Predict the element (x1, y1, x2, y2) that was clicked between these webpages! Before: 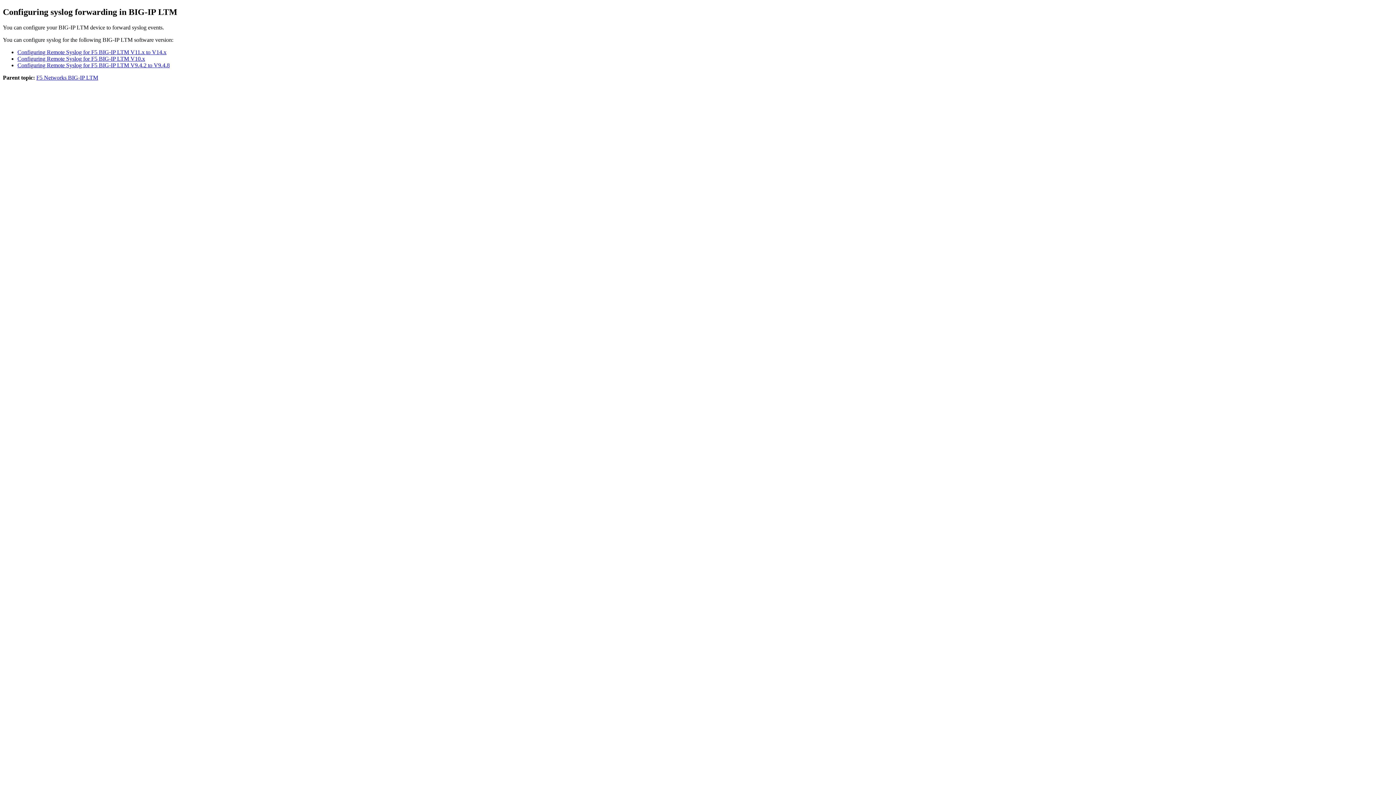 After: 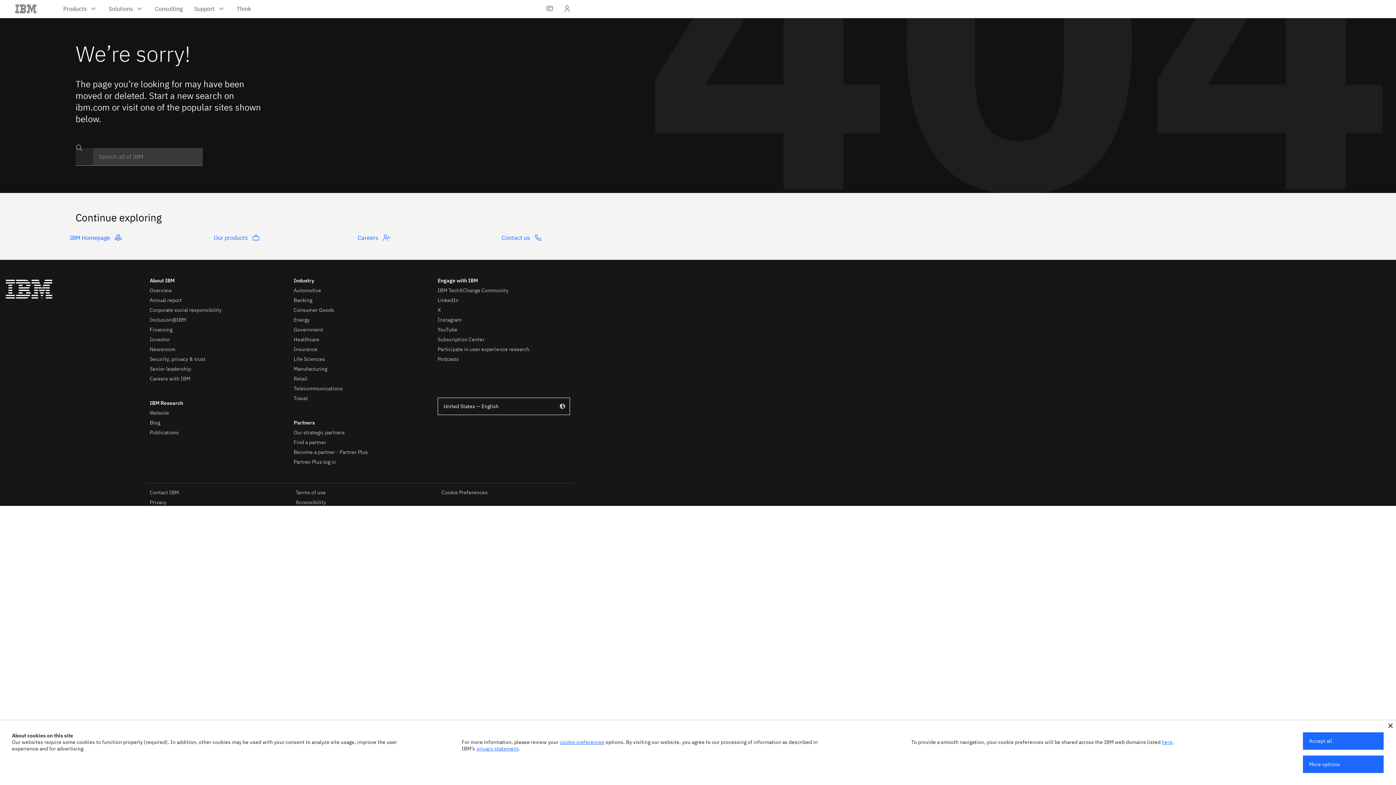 Action: label: Configuring Remote Syslog for F5 BIG-IP LTM V11.x to V14.x bbox: (17, 49, 166, 55)